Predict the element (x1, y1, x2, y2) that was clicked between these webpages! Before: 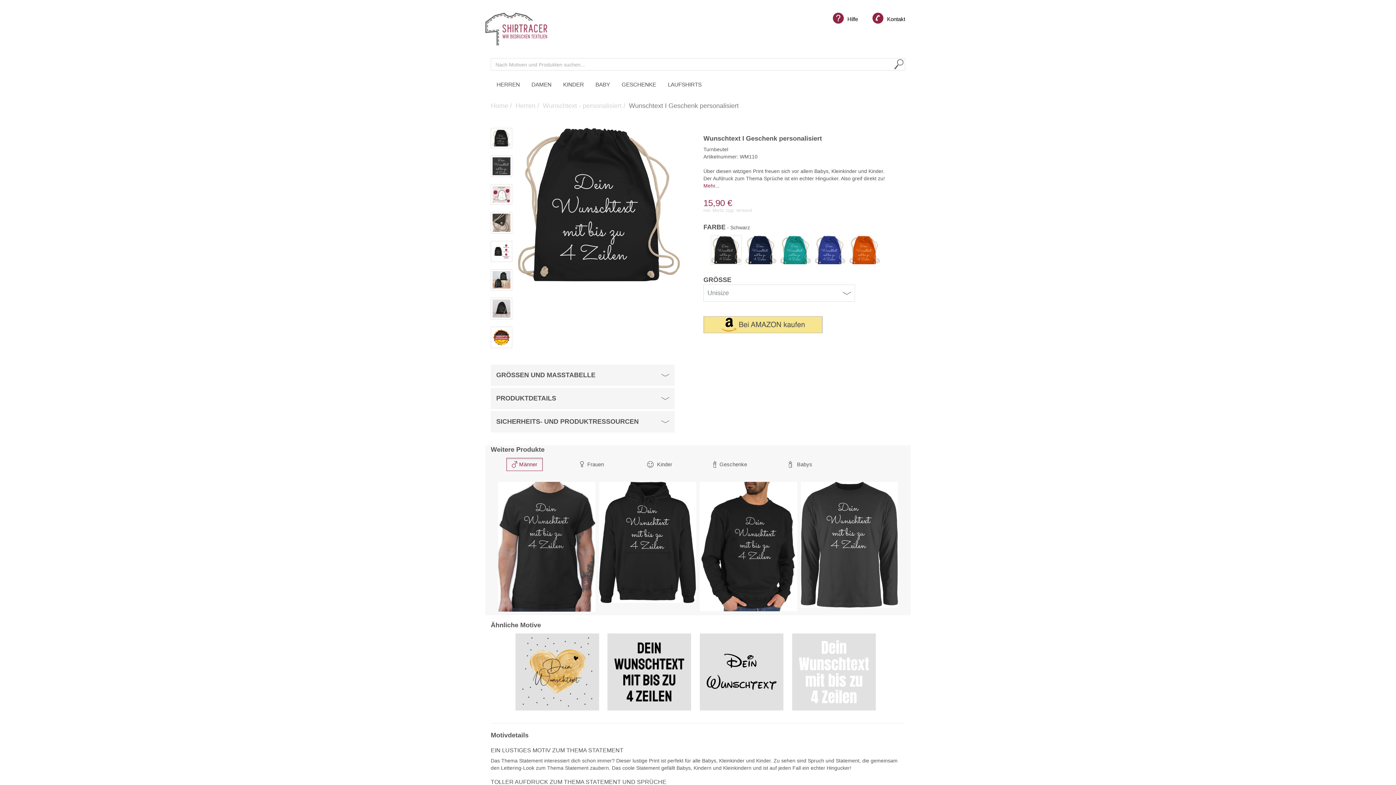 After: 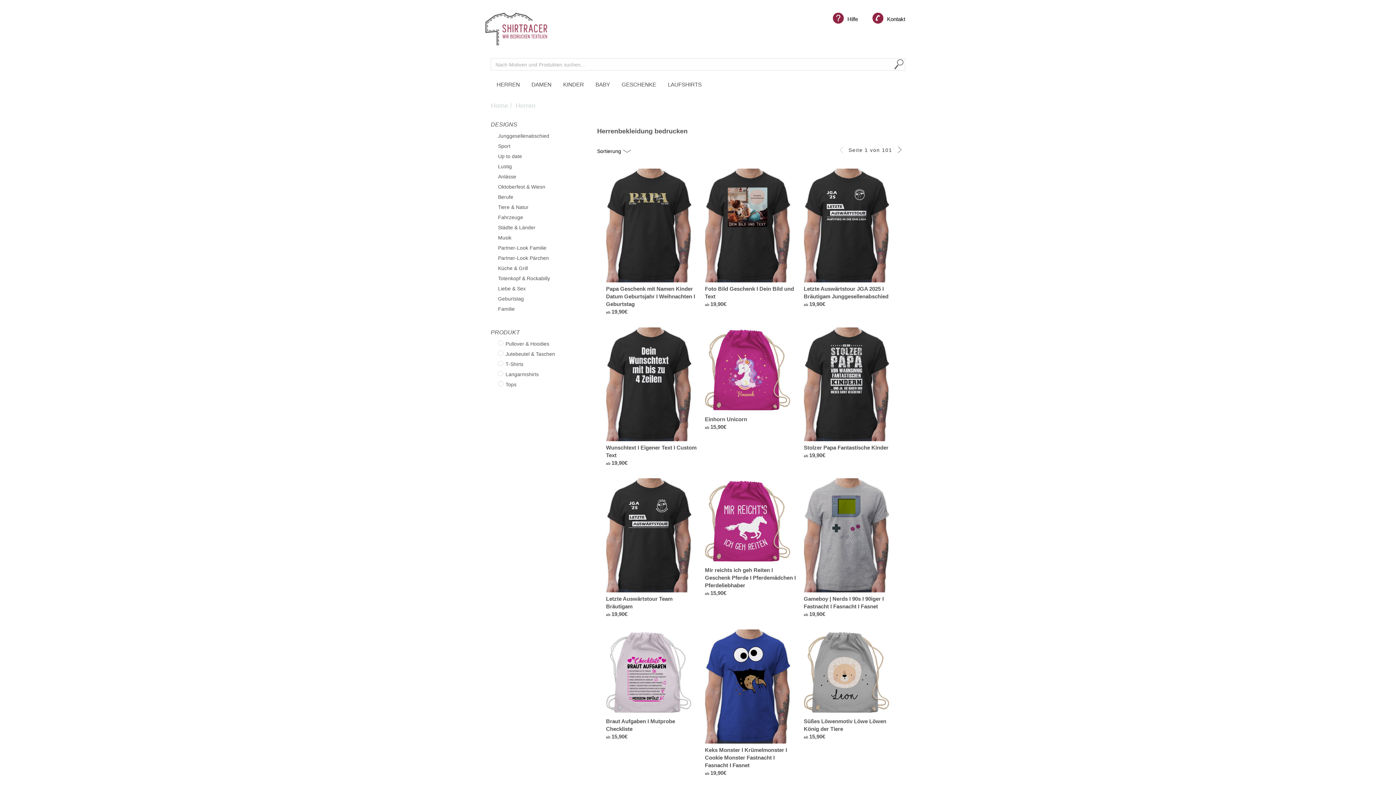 Action: bbox: (490, 76, 525, 93) label: HERREN